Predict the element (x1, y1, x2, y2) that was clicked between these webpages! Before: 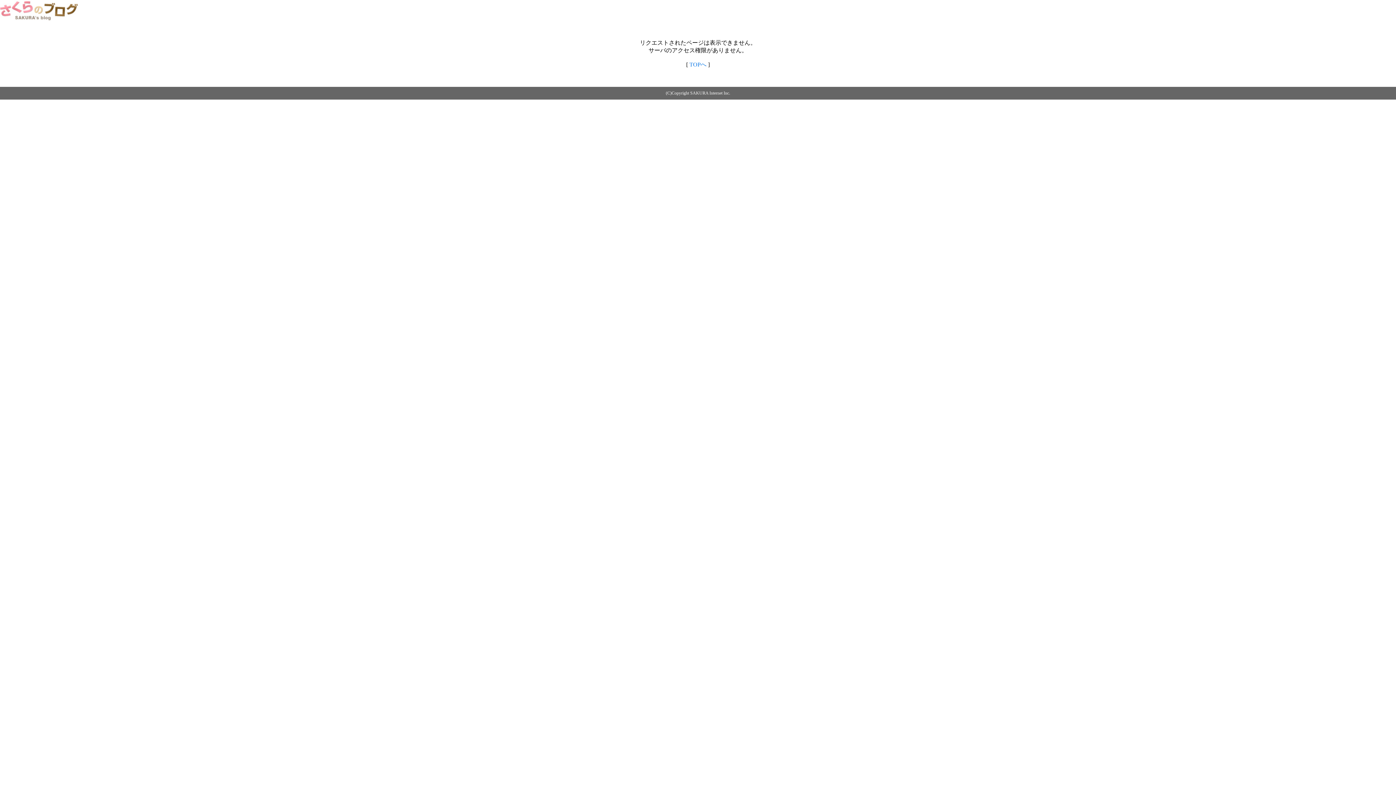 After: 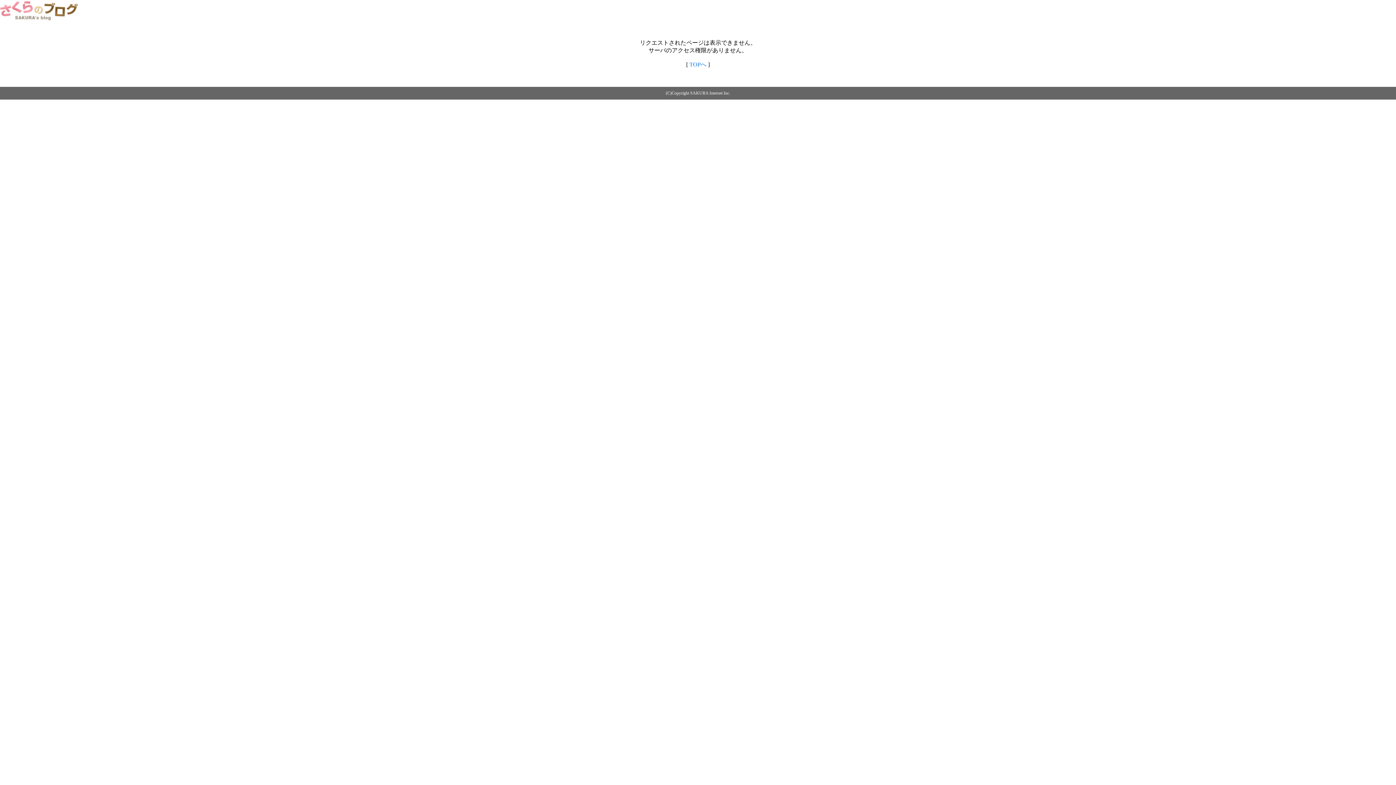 Action: label: TOPへ bbox: (689, 61, 706, 67)